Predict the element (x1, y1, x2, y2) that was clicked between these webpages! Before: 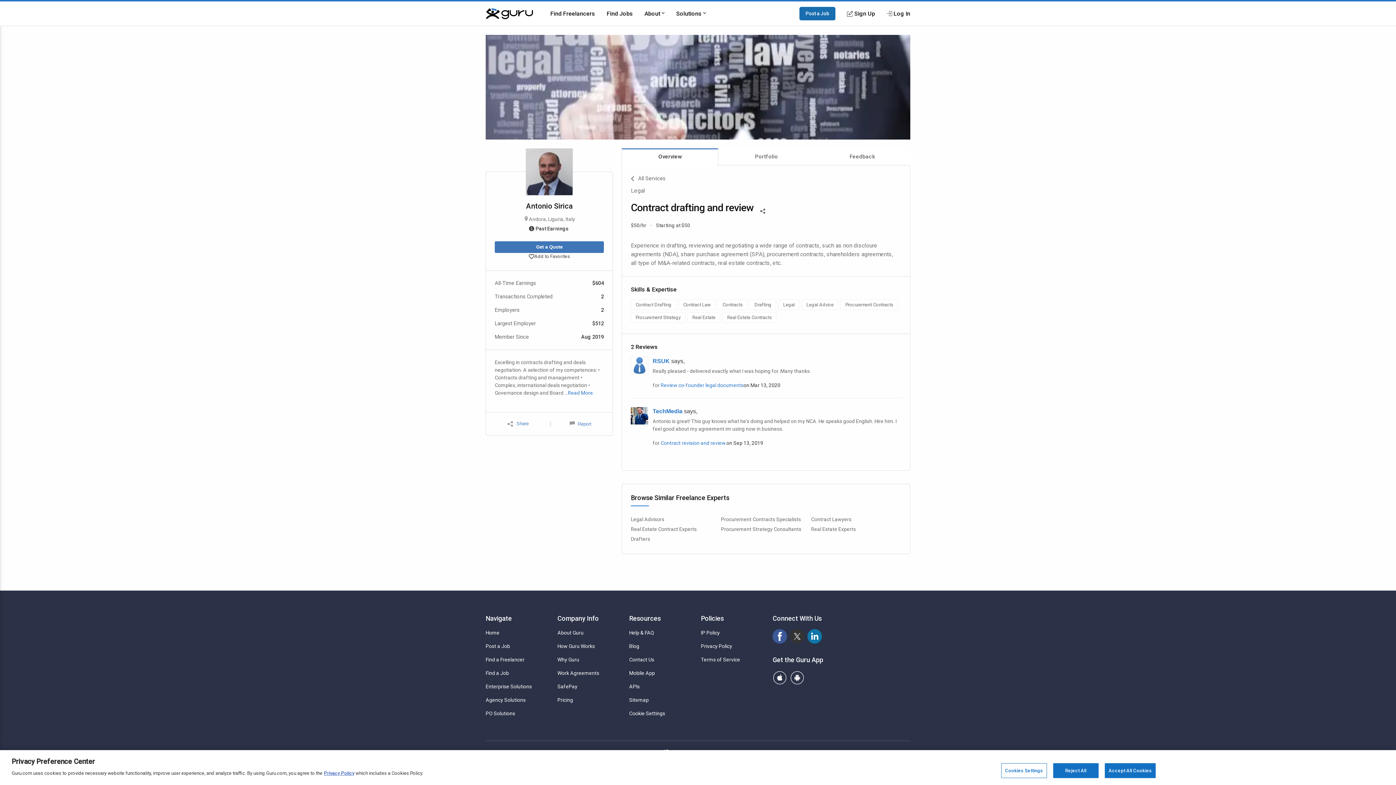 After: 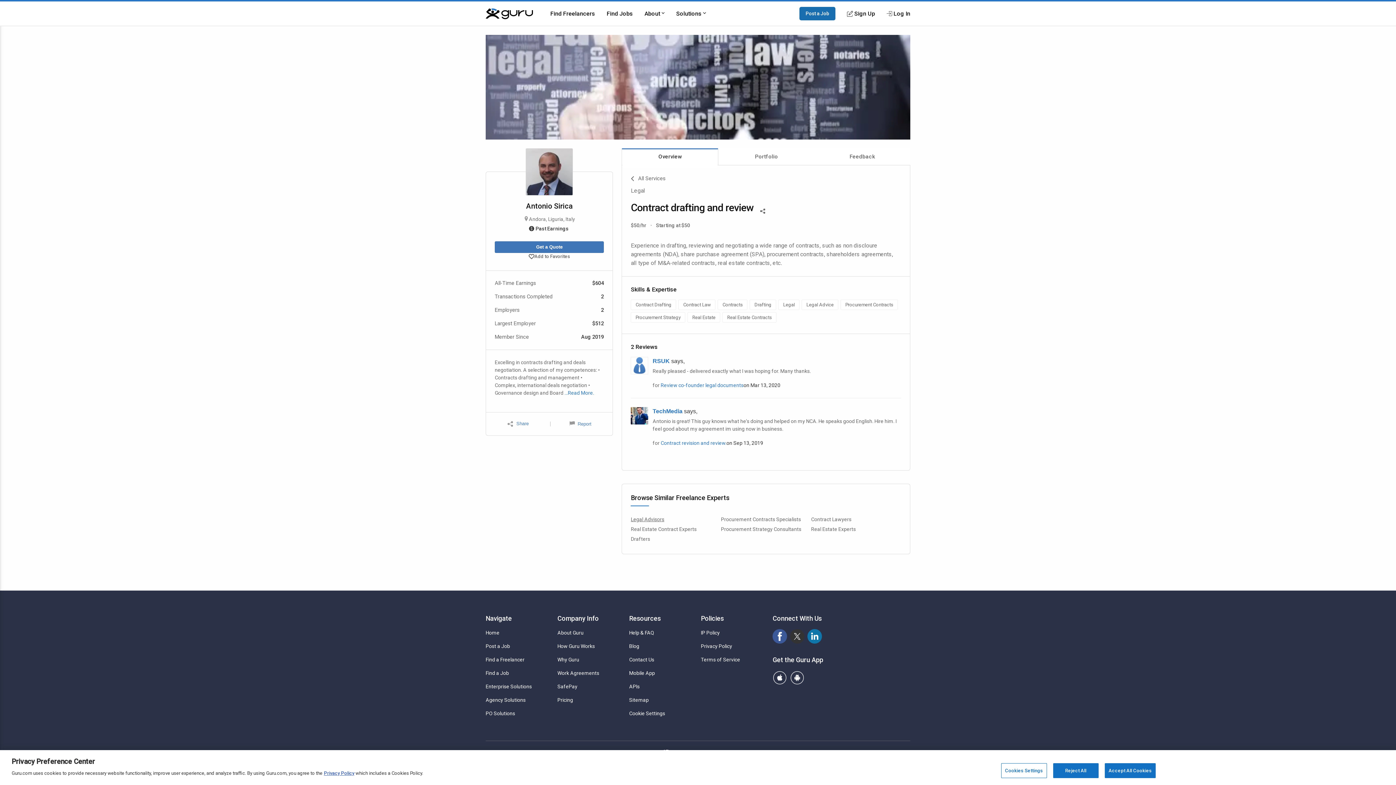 Action: label: Legal Advisors bbox: (631, 516, 664, 522)